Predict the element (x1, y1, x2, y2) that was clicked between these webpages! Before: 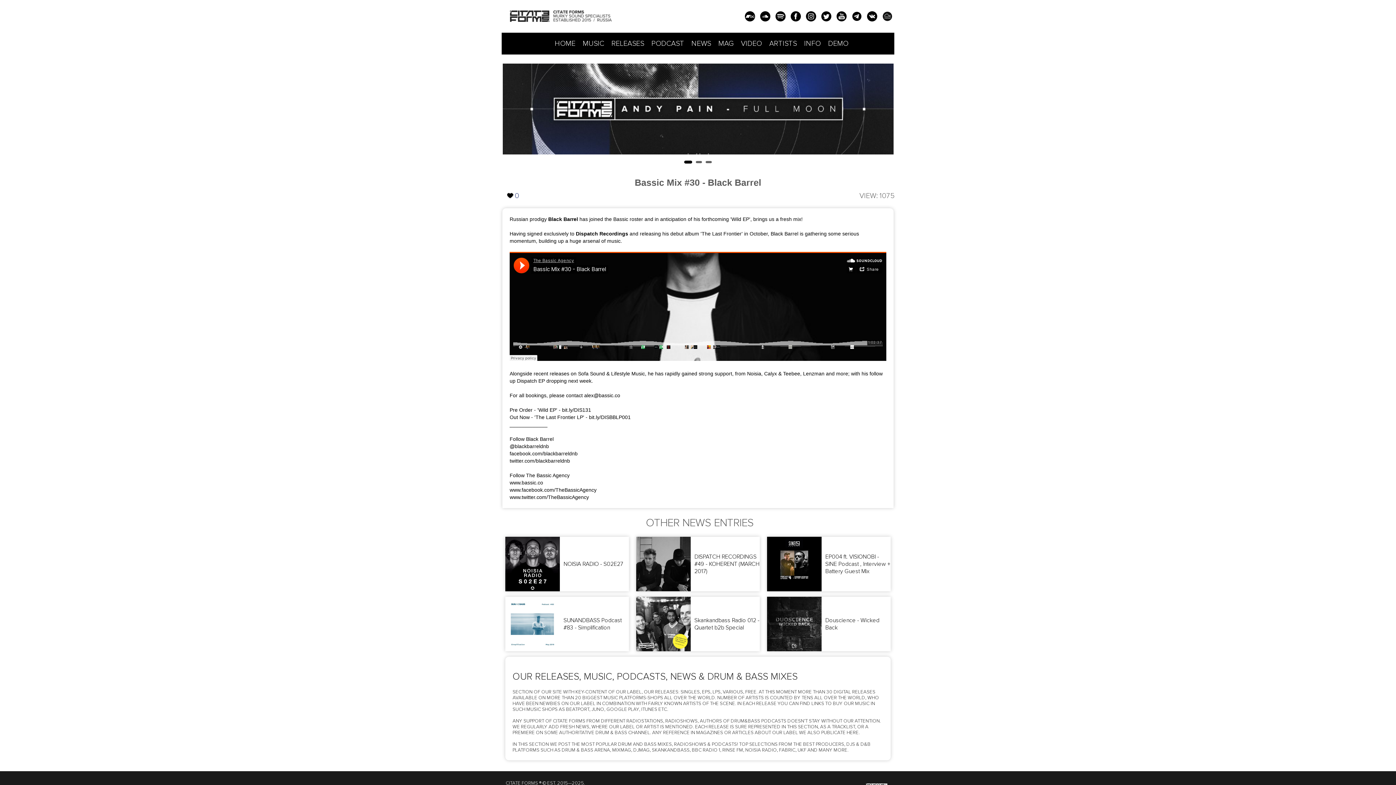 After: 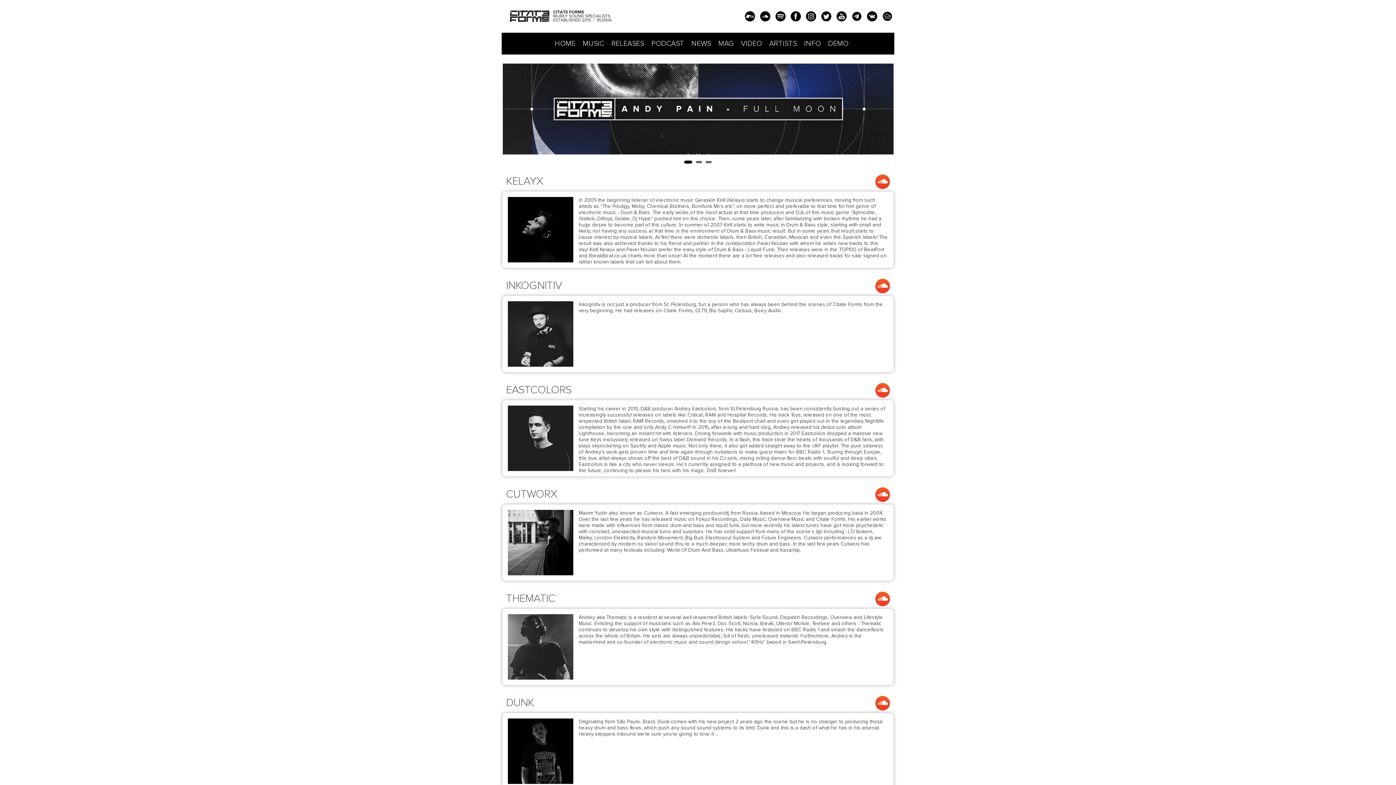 Action: bbox: (769, 39, 797, 48) label: ARTISTS